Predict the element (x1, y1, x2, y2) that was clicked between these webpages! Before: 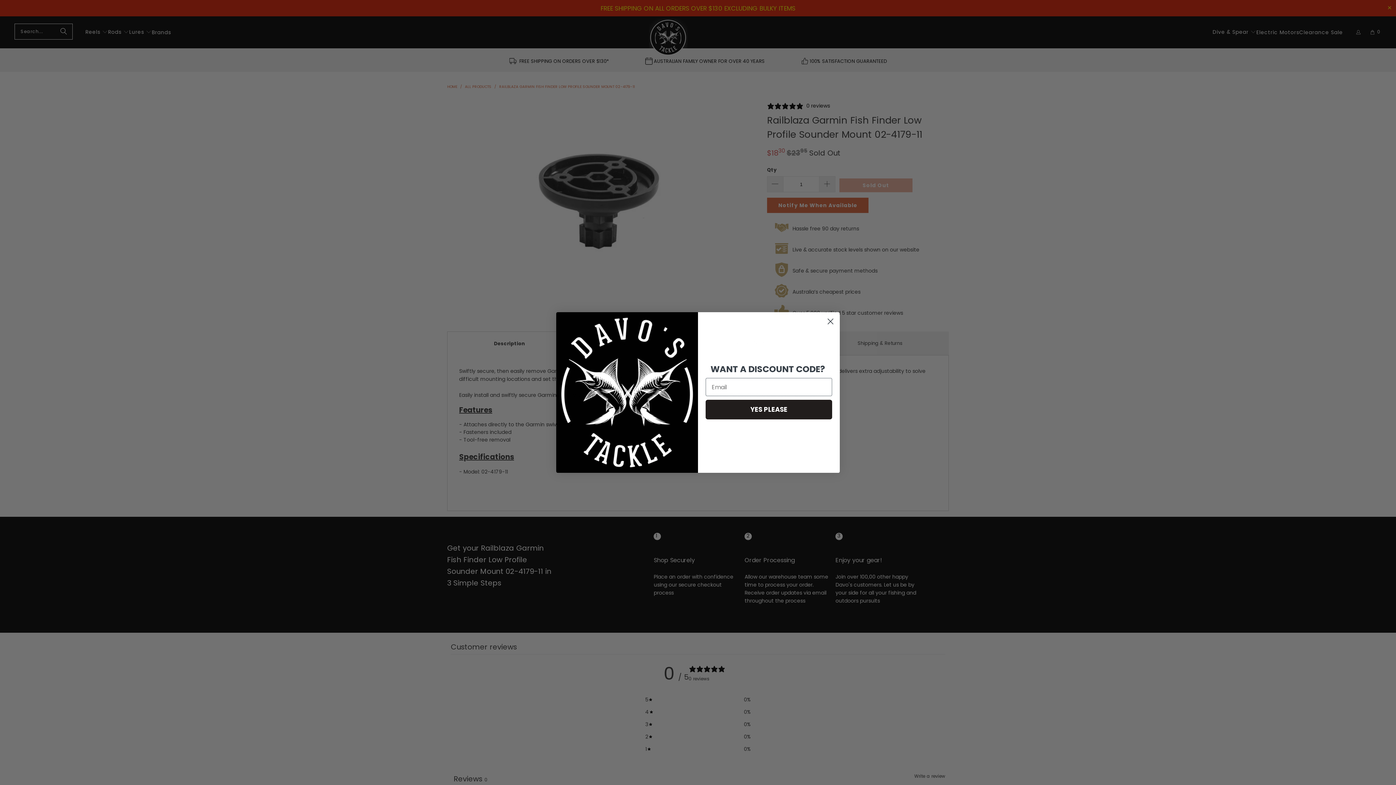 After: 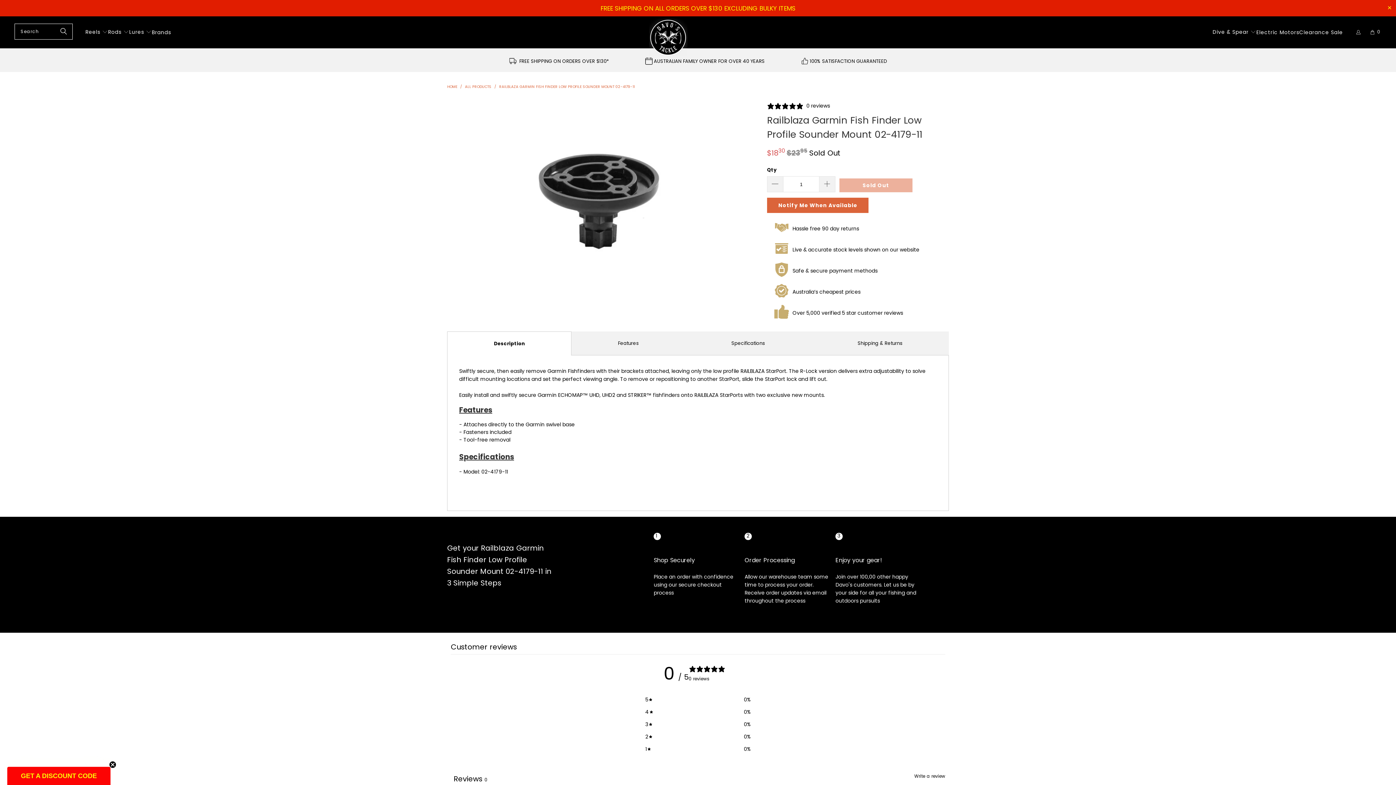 Action: label: Close dialog bbox: (824, 315, 837, 328)